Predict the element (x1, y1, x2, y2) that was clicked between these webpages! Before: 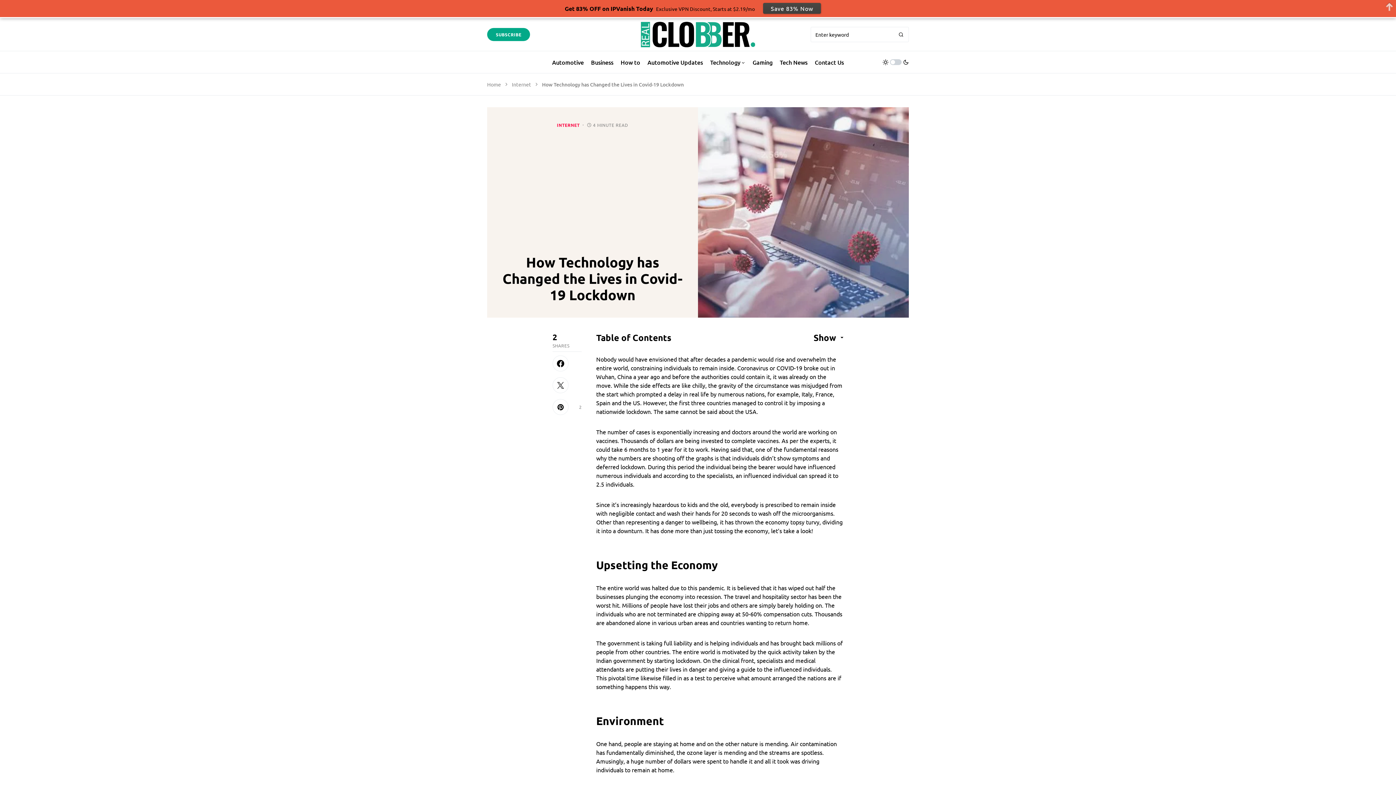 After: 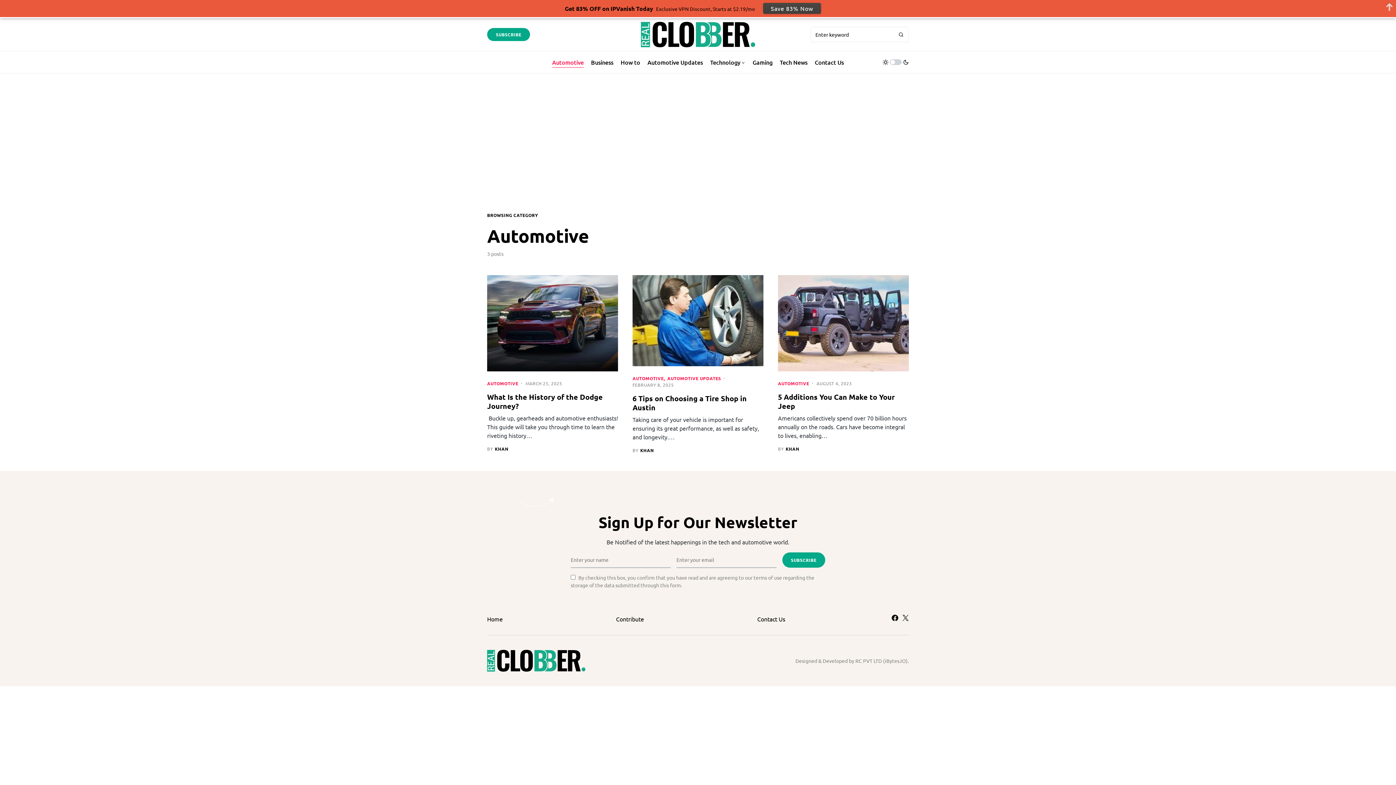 Action: bbox: (552, 51, 583, 72) label: Automotive